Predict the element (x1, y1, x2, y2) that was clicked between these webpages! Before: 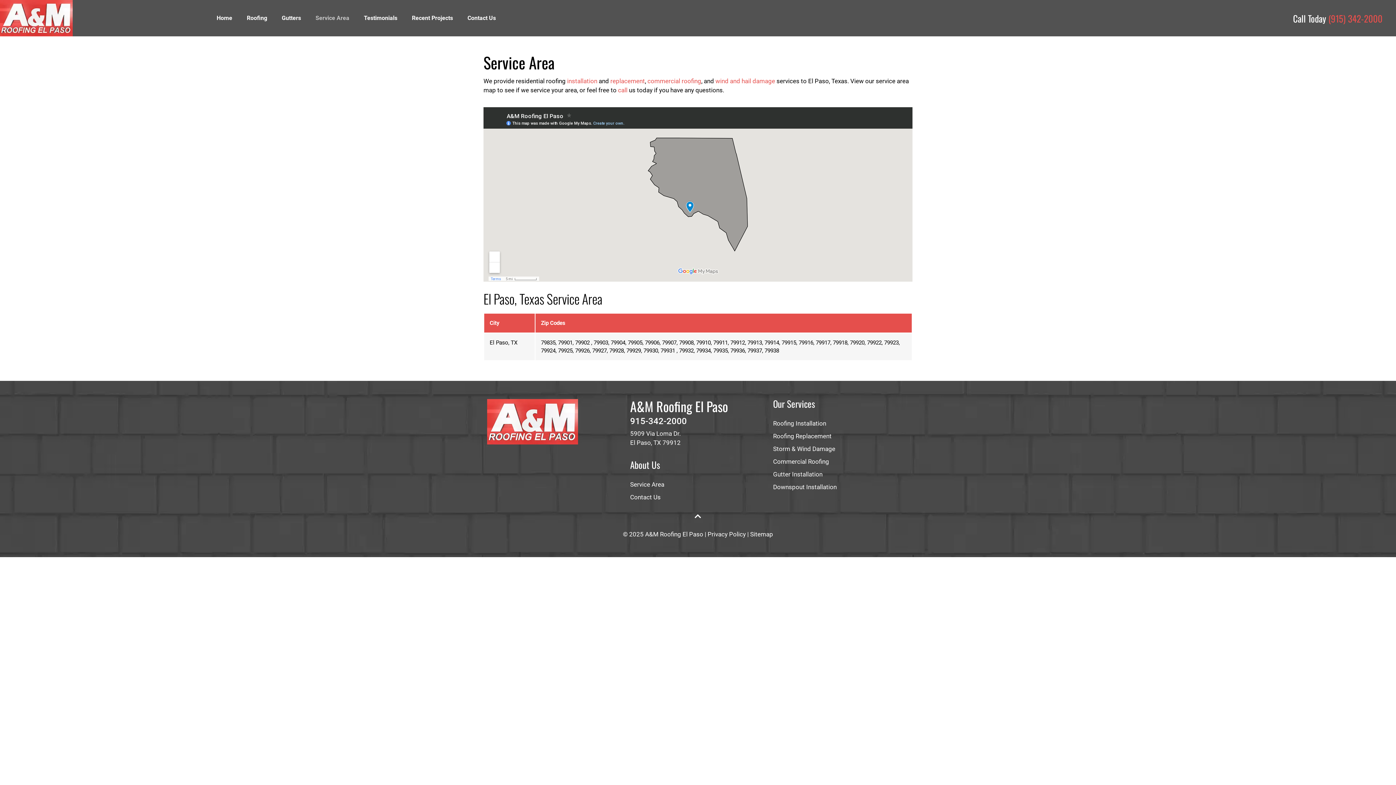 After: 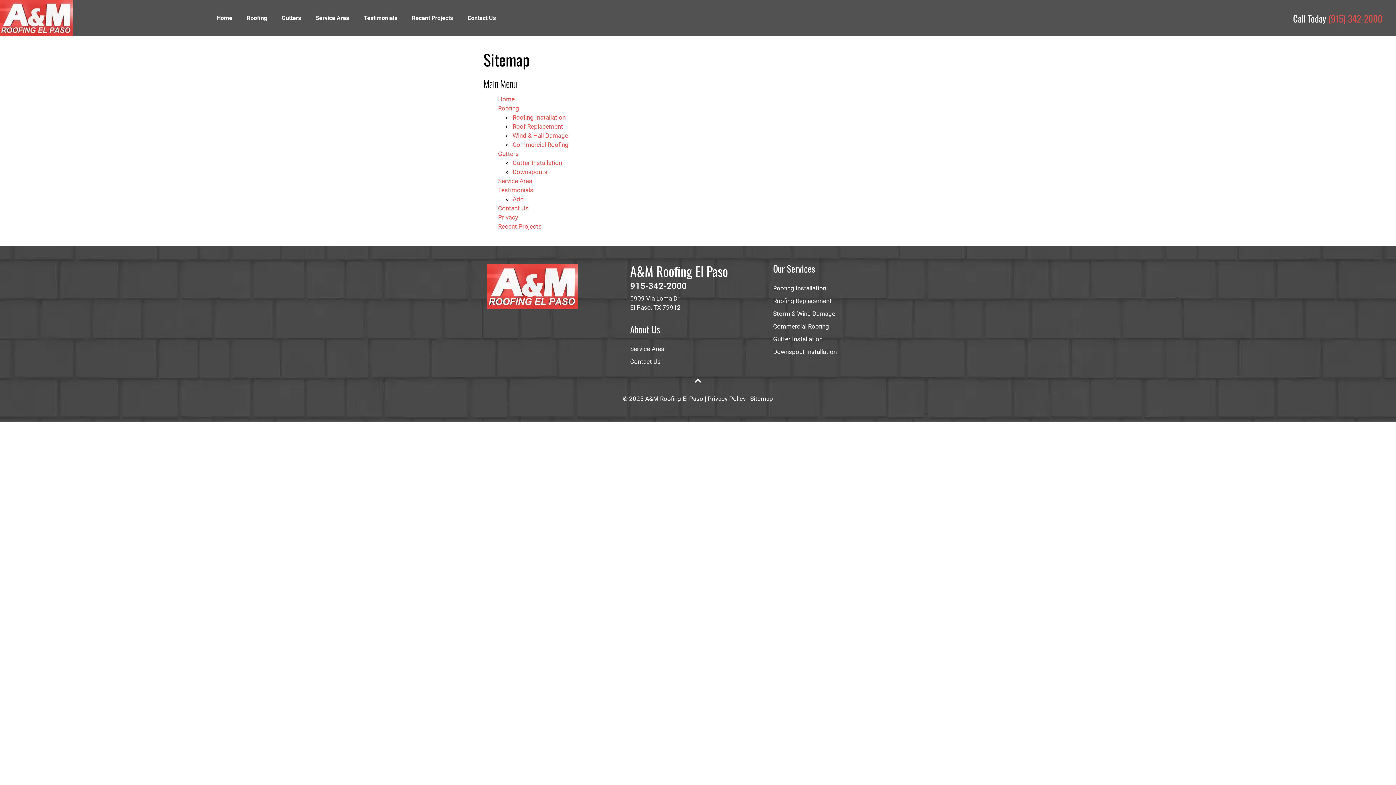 Action: label: Sitemap bbox: (750, 530, 773, 538)